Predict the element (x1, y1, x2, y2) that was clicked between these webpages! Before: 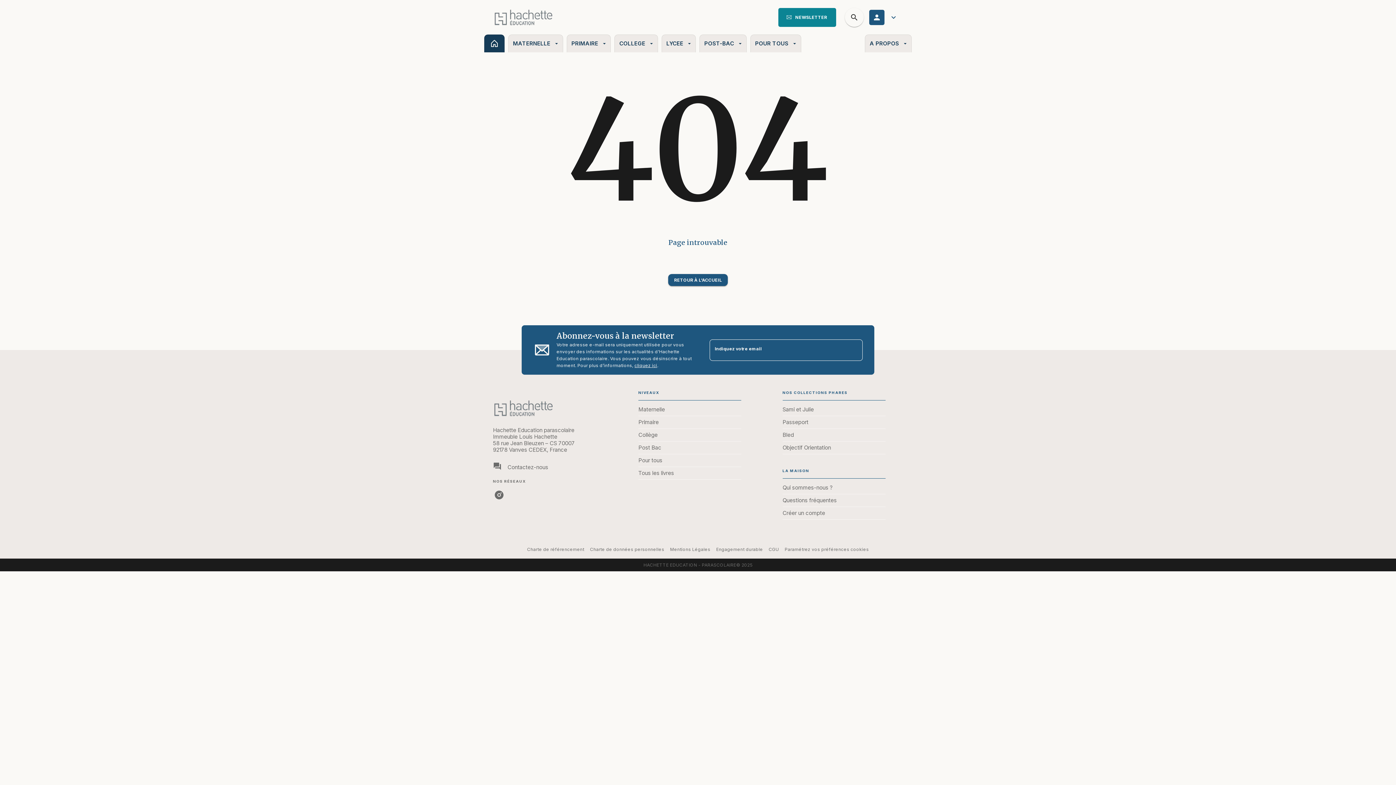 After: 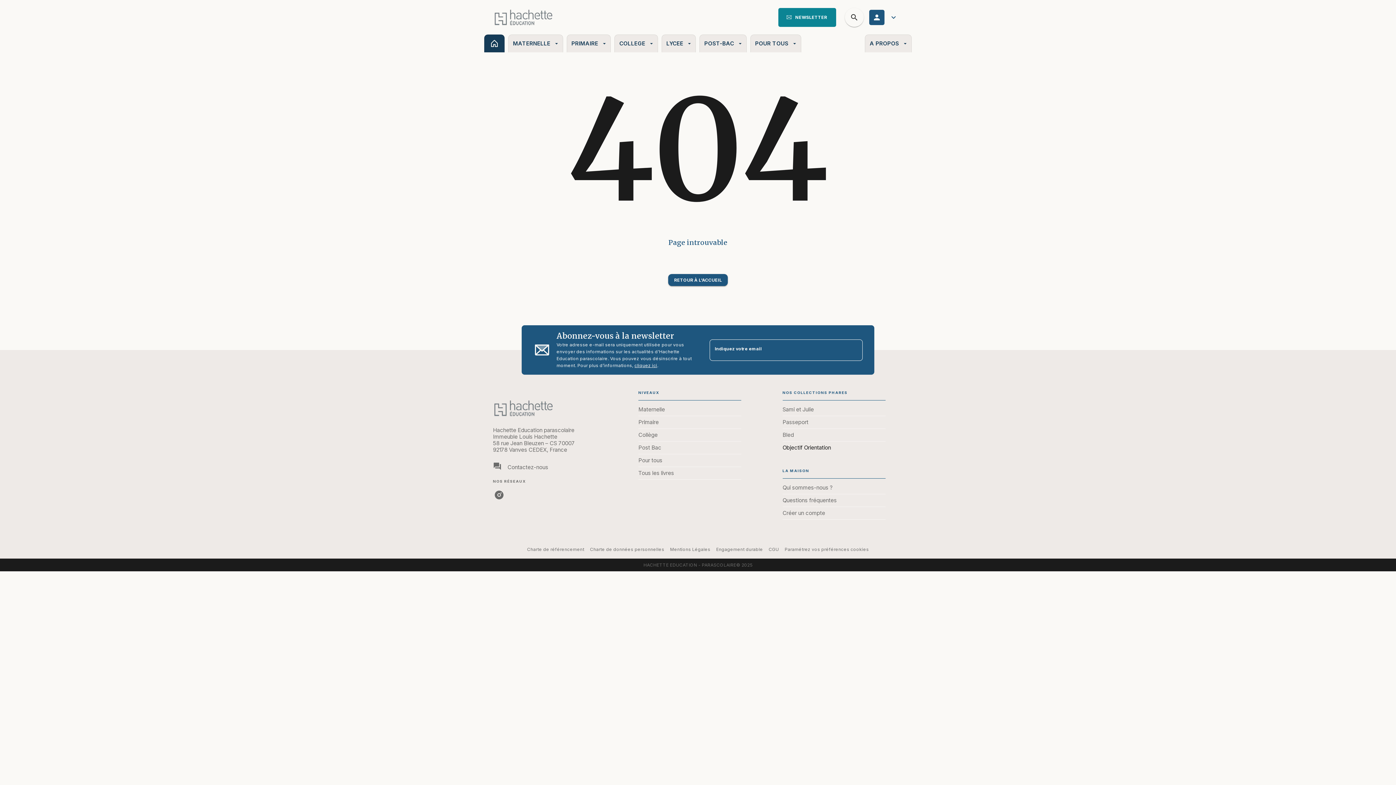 Action: label: Objectif Orientation bbox: (782, 441, 885, 454)